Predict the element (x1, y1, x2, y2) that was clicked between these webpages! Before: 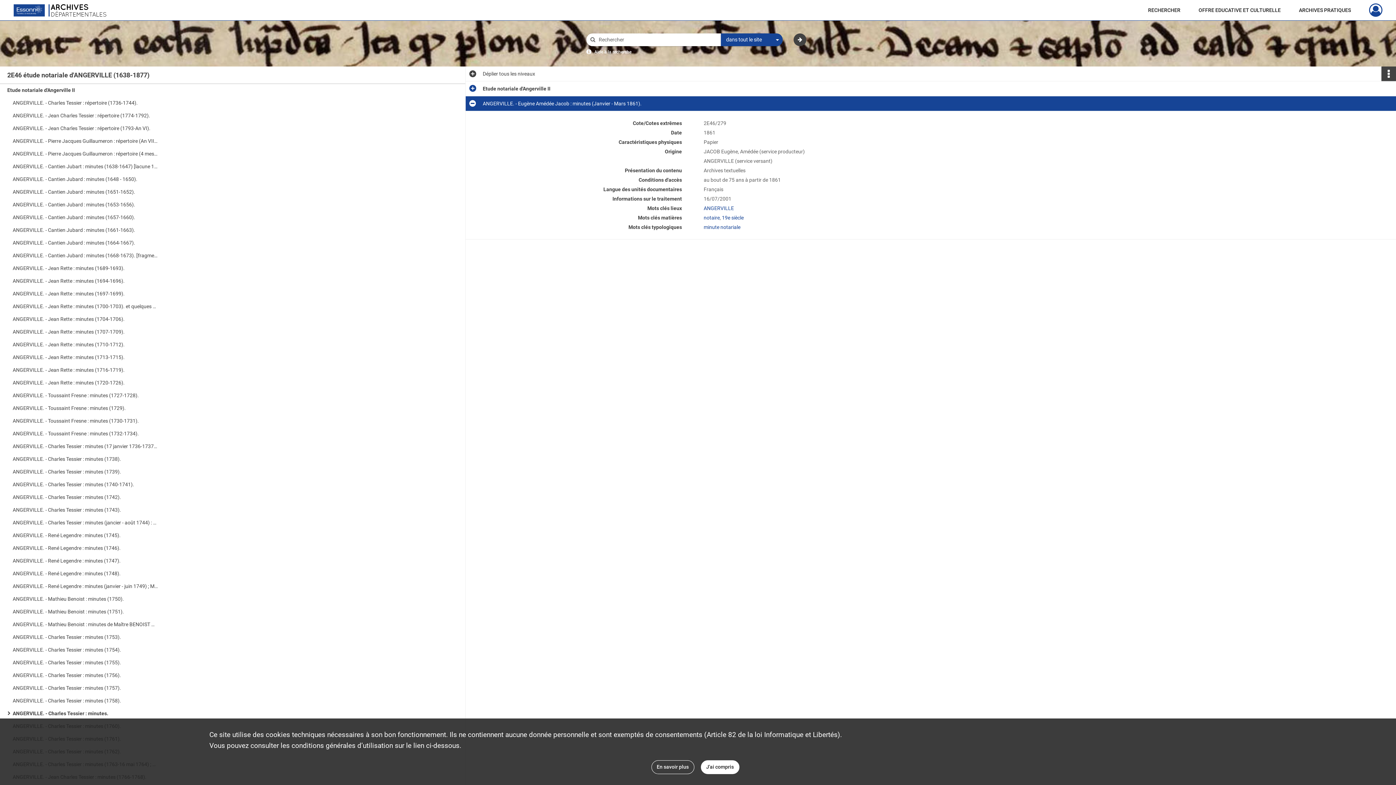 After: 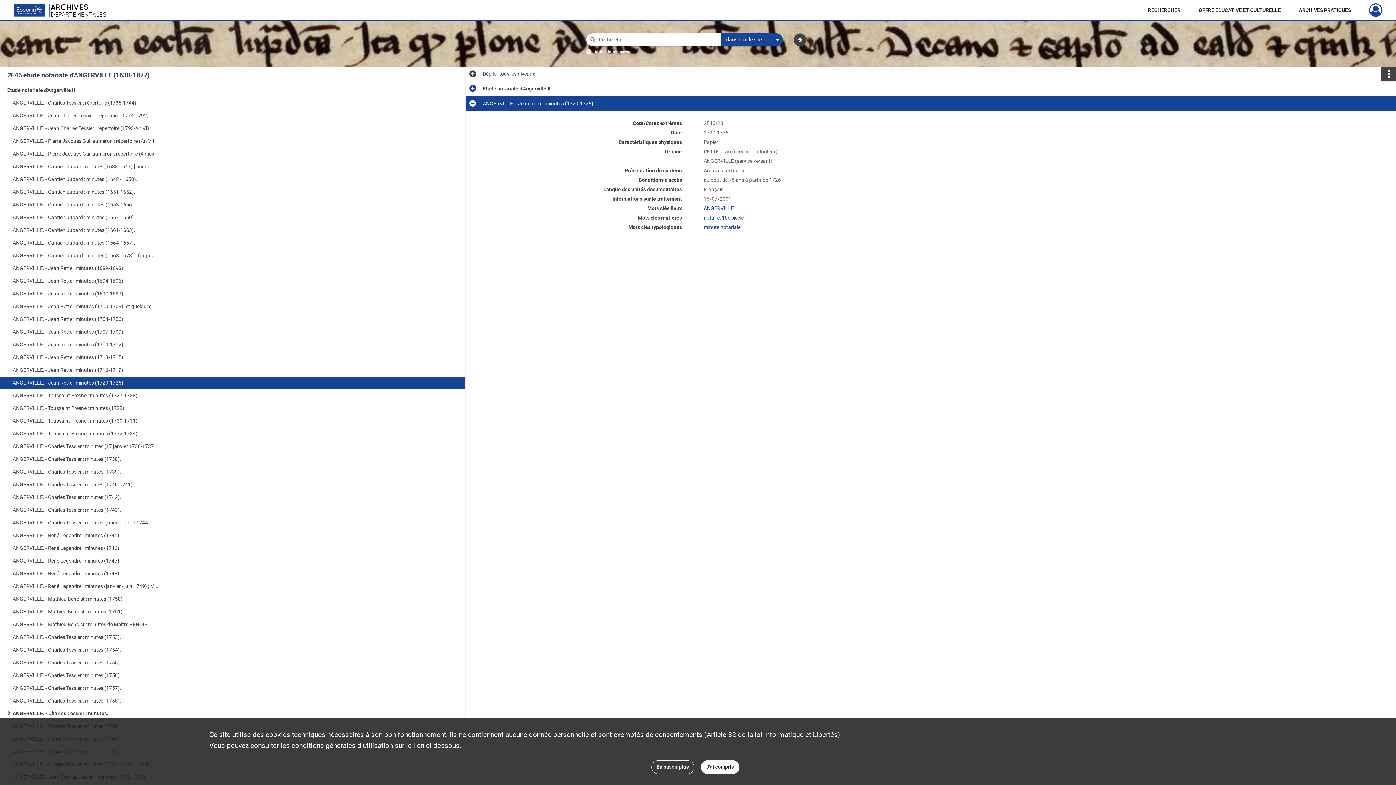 Action: bbox: (12, 376, 158, 389) label: ANGERVILLE. - Jean Rette : minutes (1720-1726).